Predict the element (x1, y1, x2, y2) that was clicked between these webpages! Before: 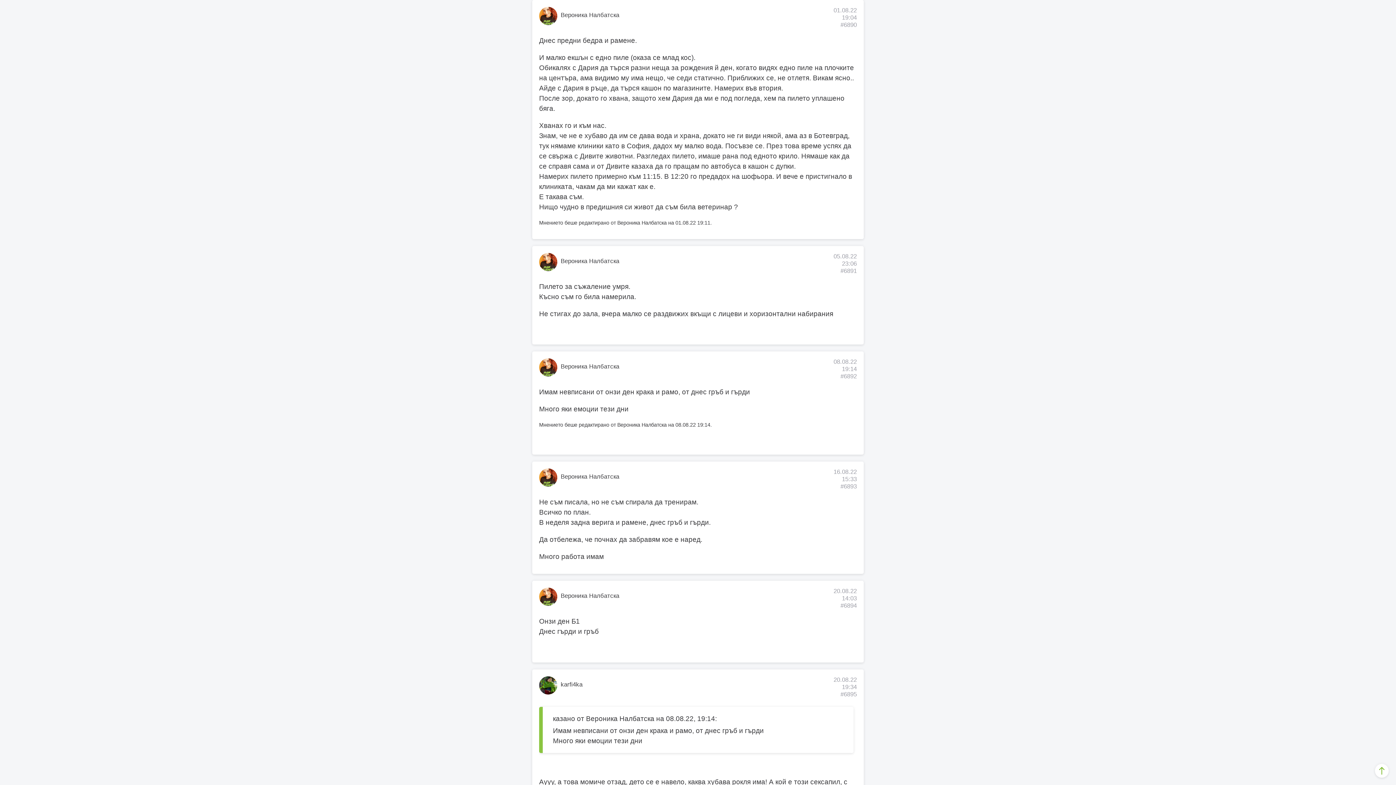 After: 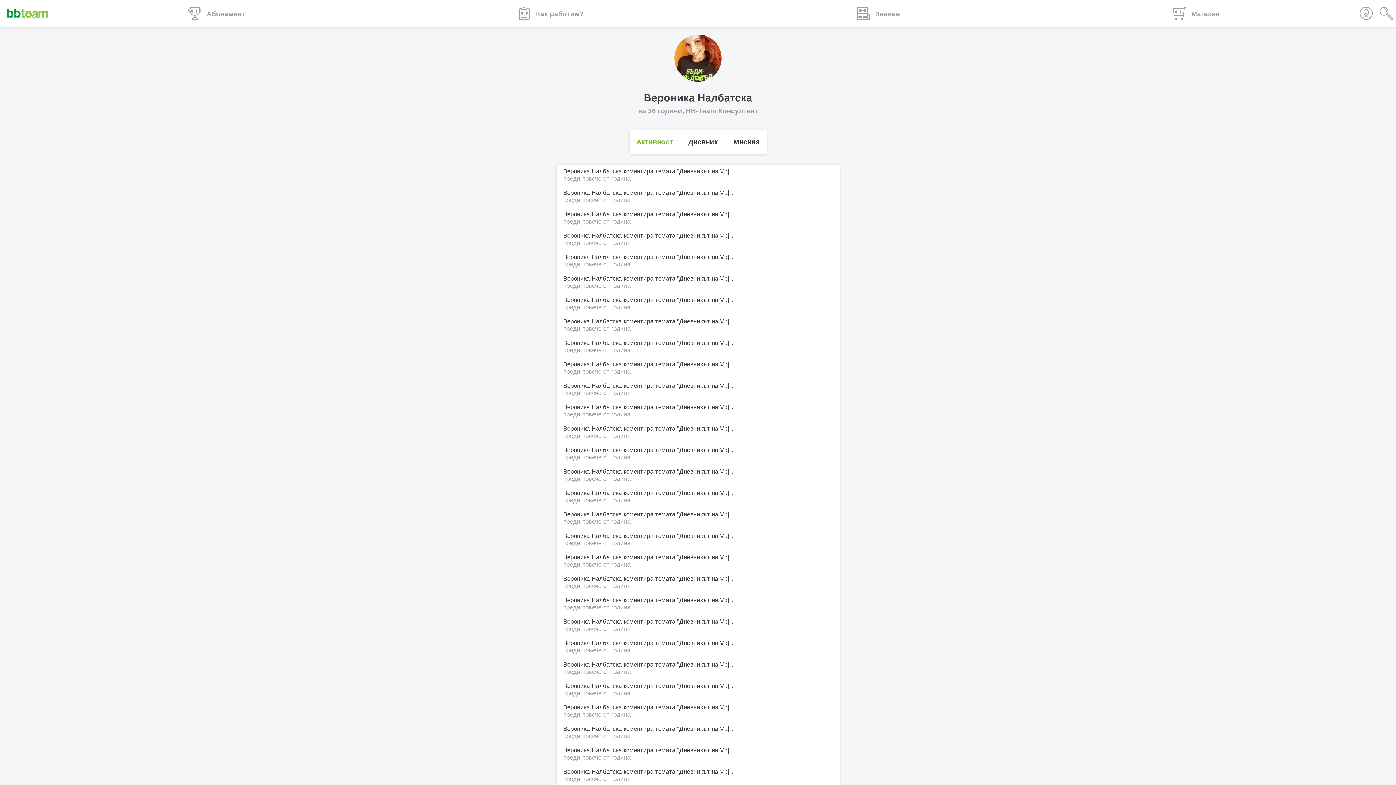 Action: bbox: (560, 363, 619, 370) label: Вероника Налбатска